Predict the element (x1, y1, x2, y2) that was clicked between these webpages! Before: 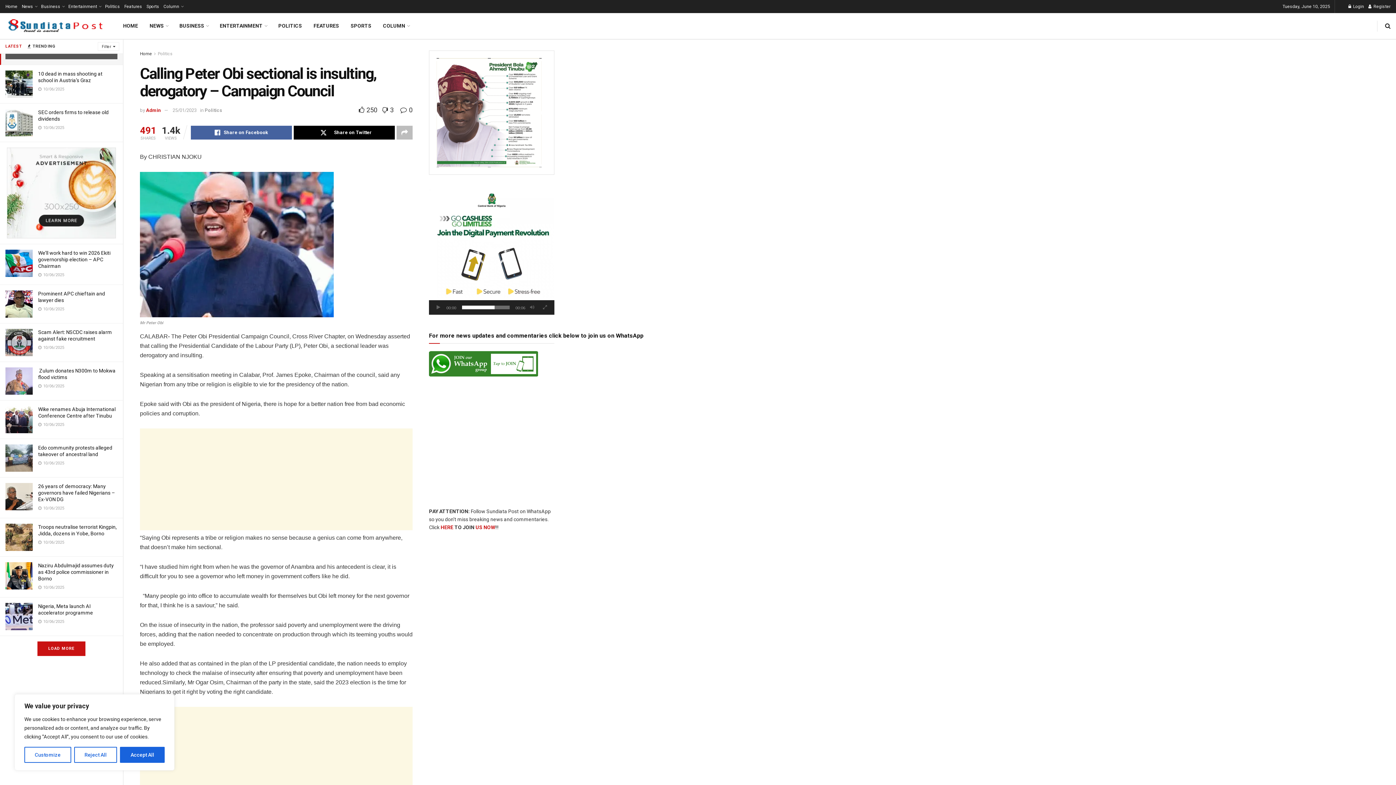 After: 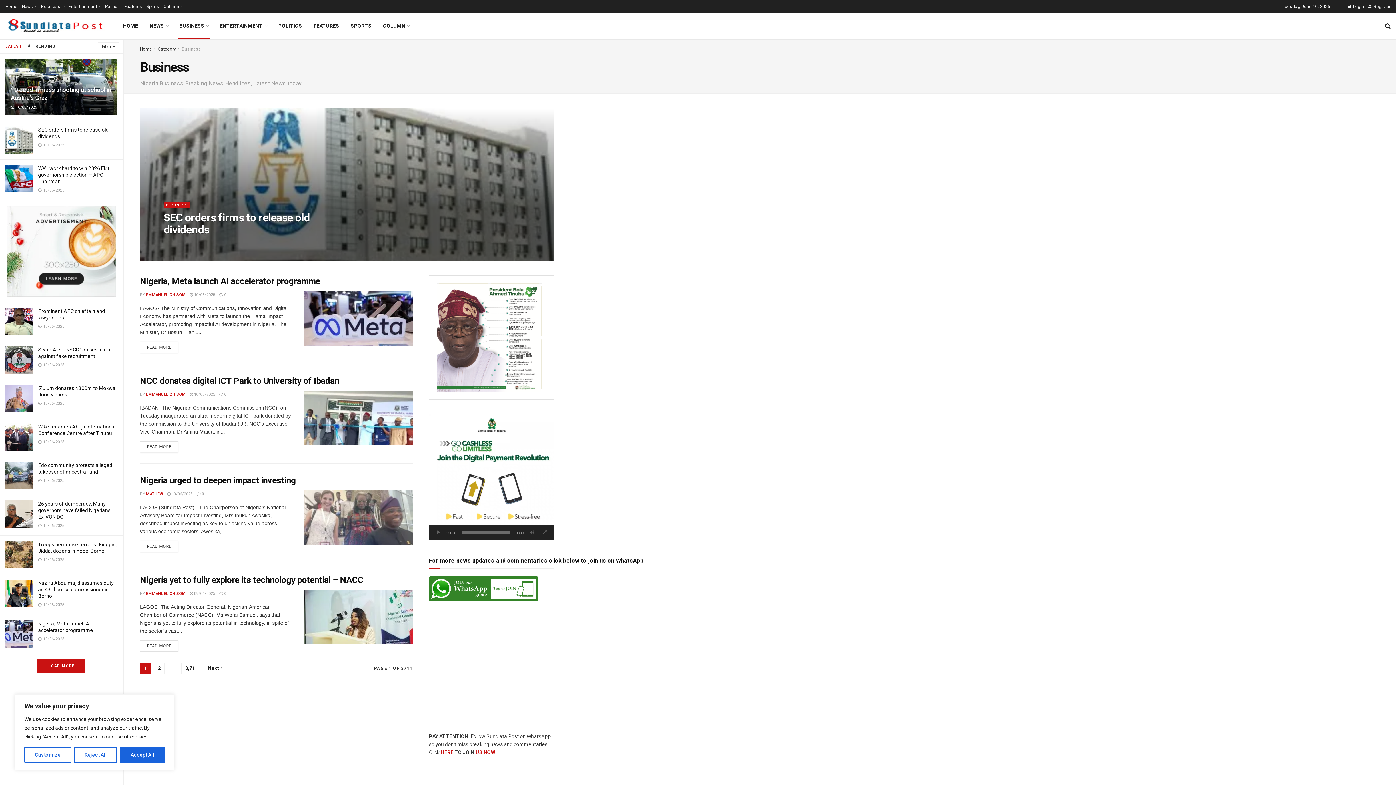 Action: bbox: (41, 0, 64, 13) label: Business